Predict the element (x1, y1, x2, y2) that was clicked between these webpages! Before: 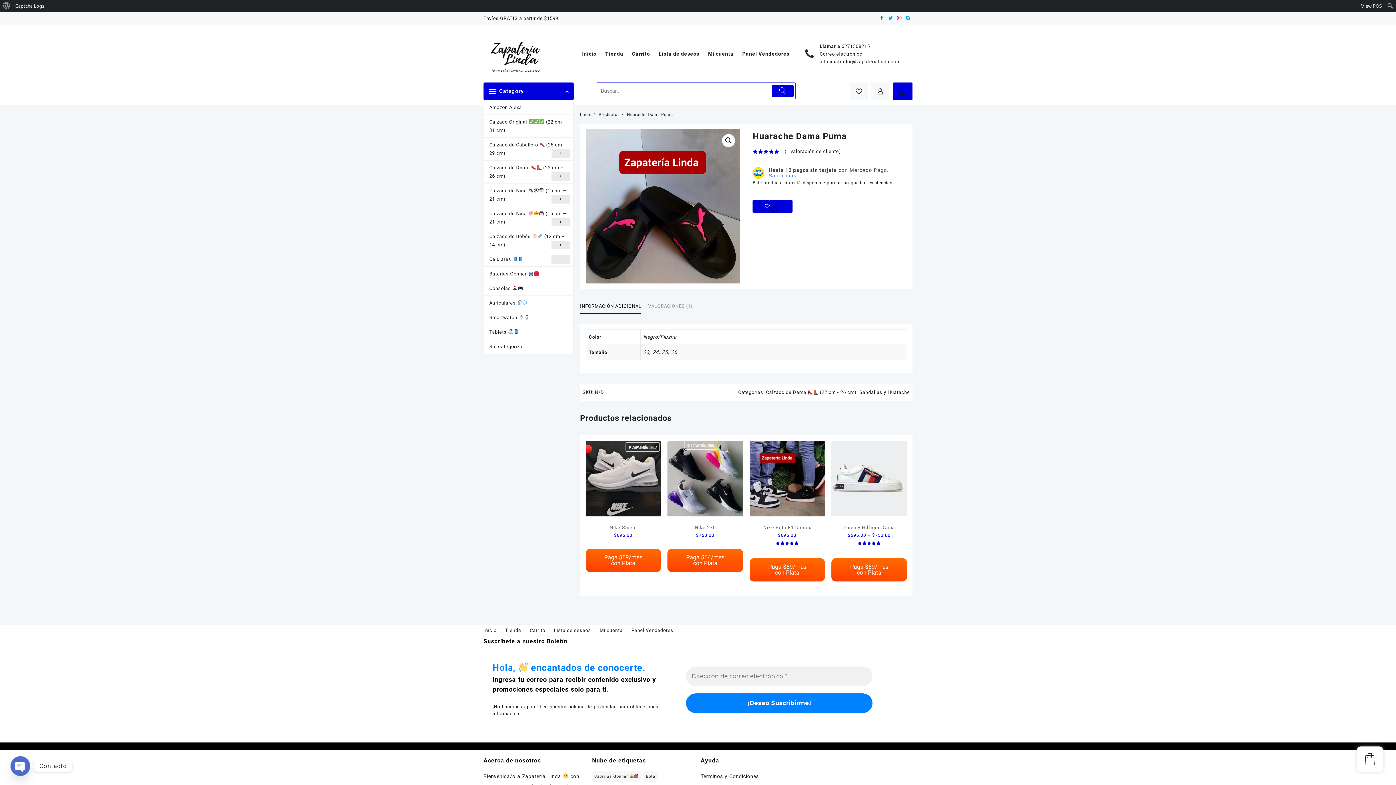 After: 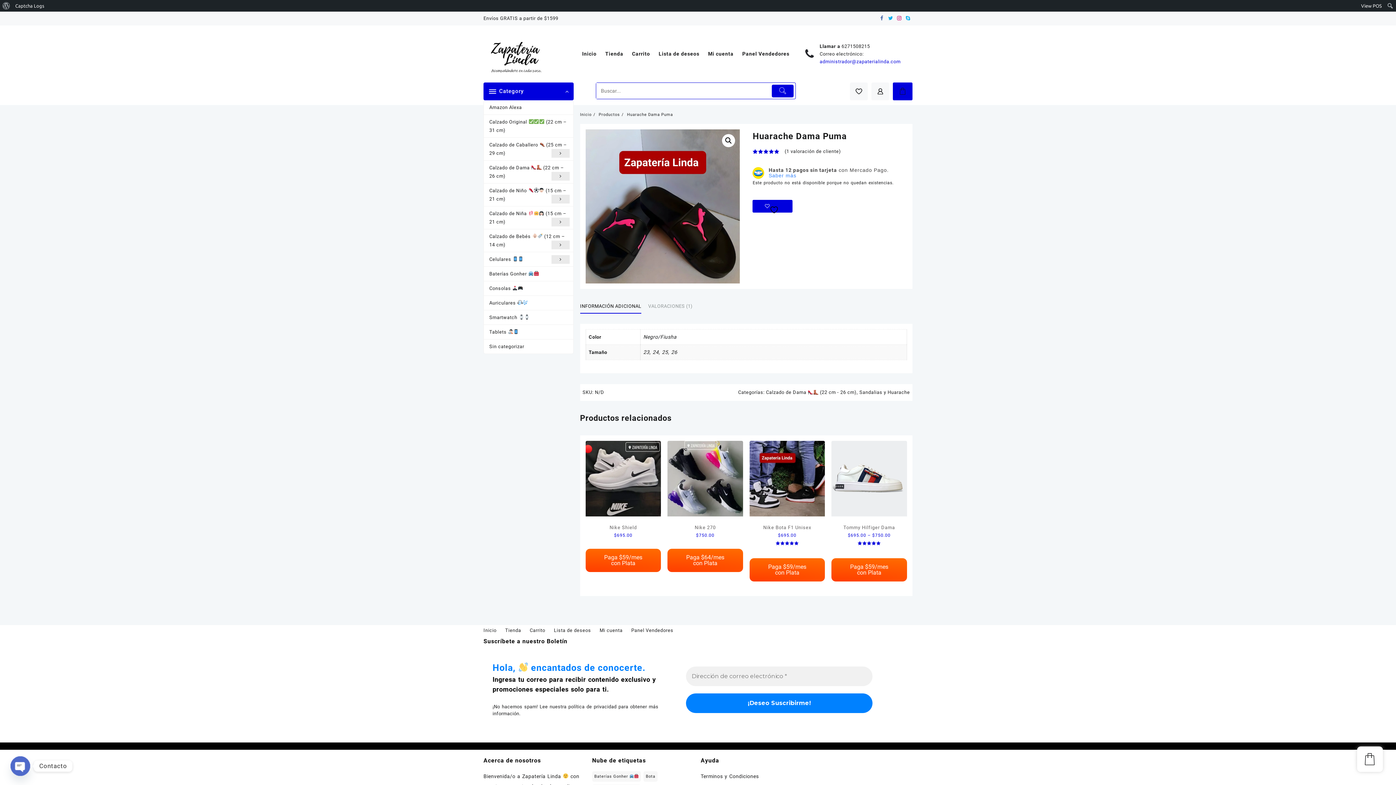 Action: label: administrador@zapaterialinda.com bbox: (819, 58, 900, 64)